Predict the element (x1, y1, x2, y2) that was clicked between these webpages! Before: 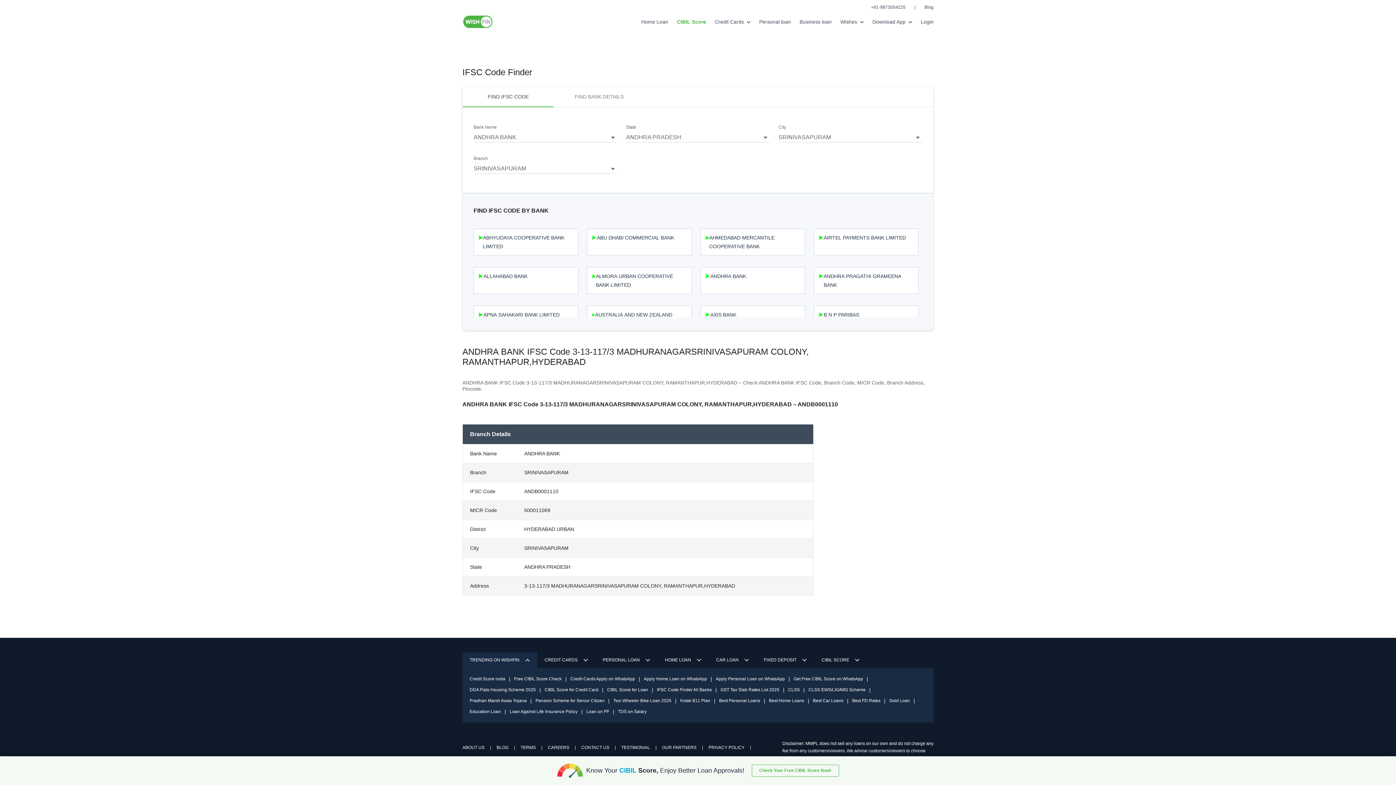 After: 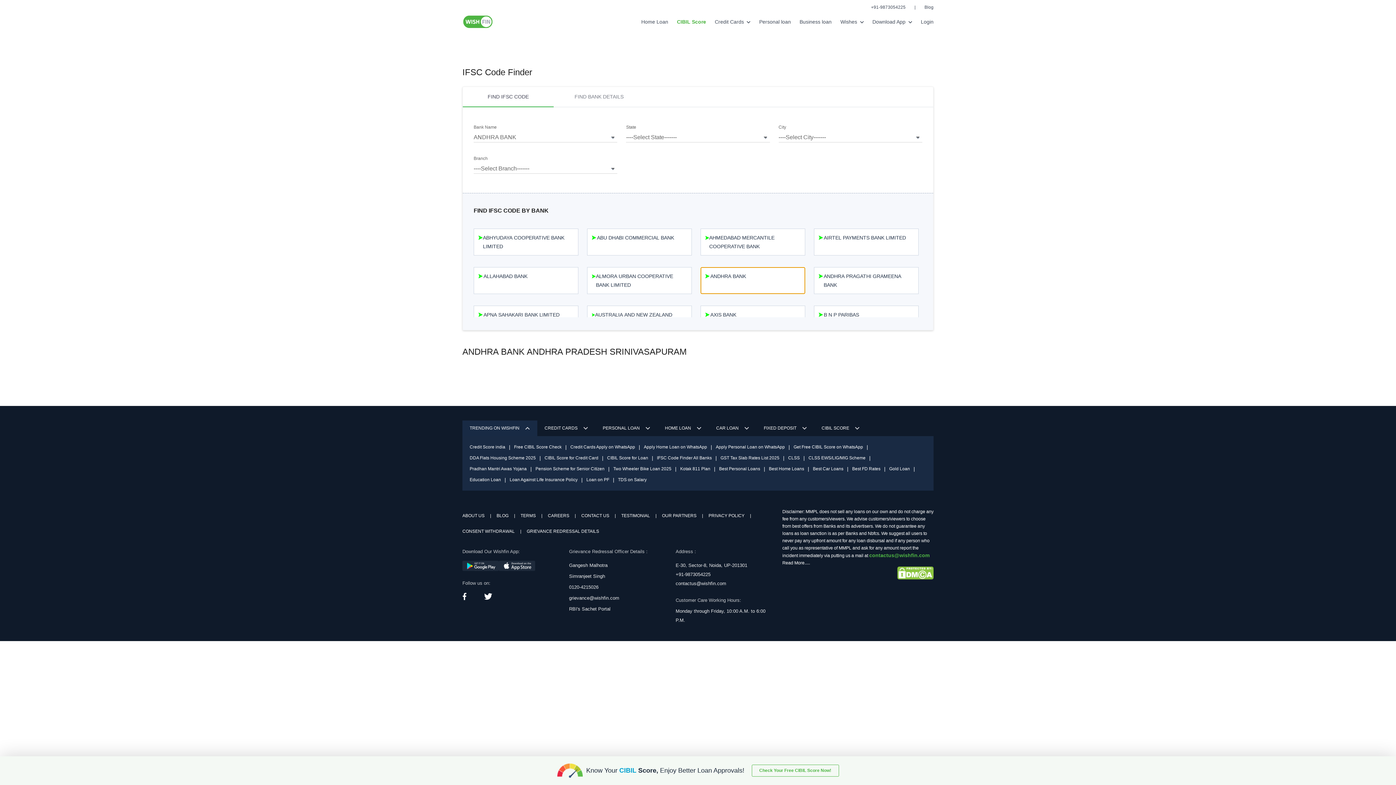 Action: label: ANDHRA BANK bbox: (700, 267, 805, 294)